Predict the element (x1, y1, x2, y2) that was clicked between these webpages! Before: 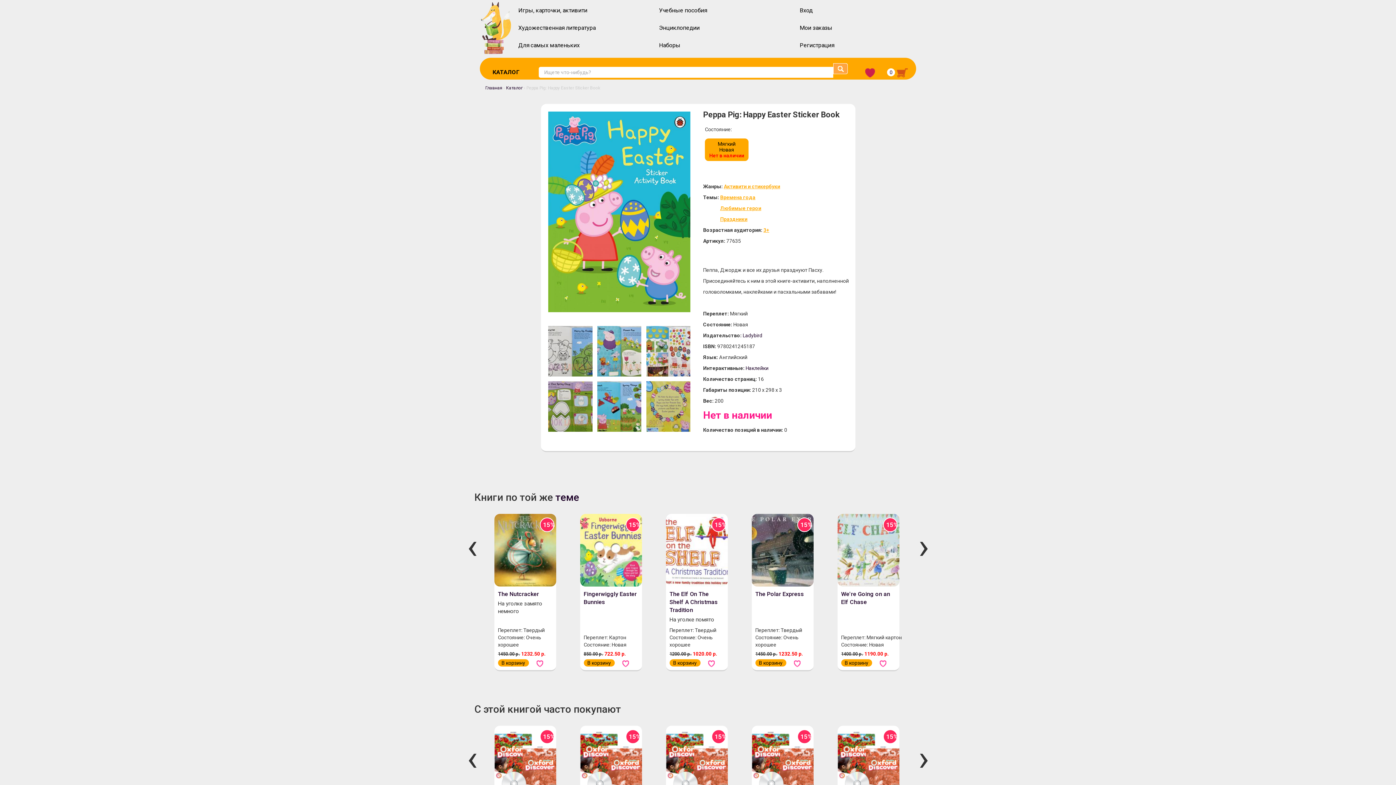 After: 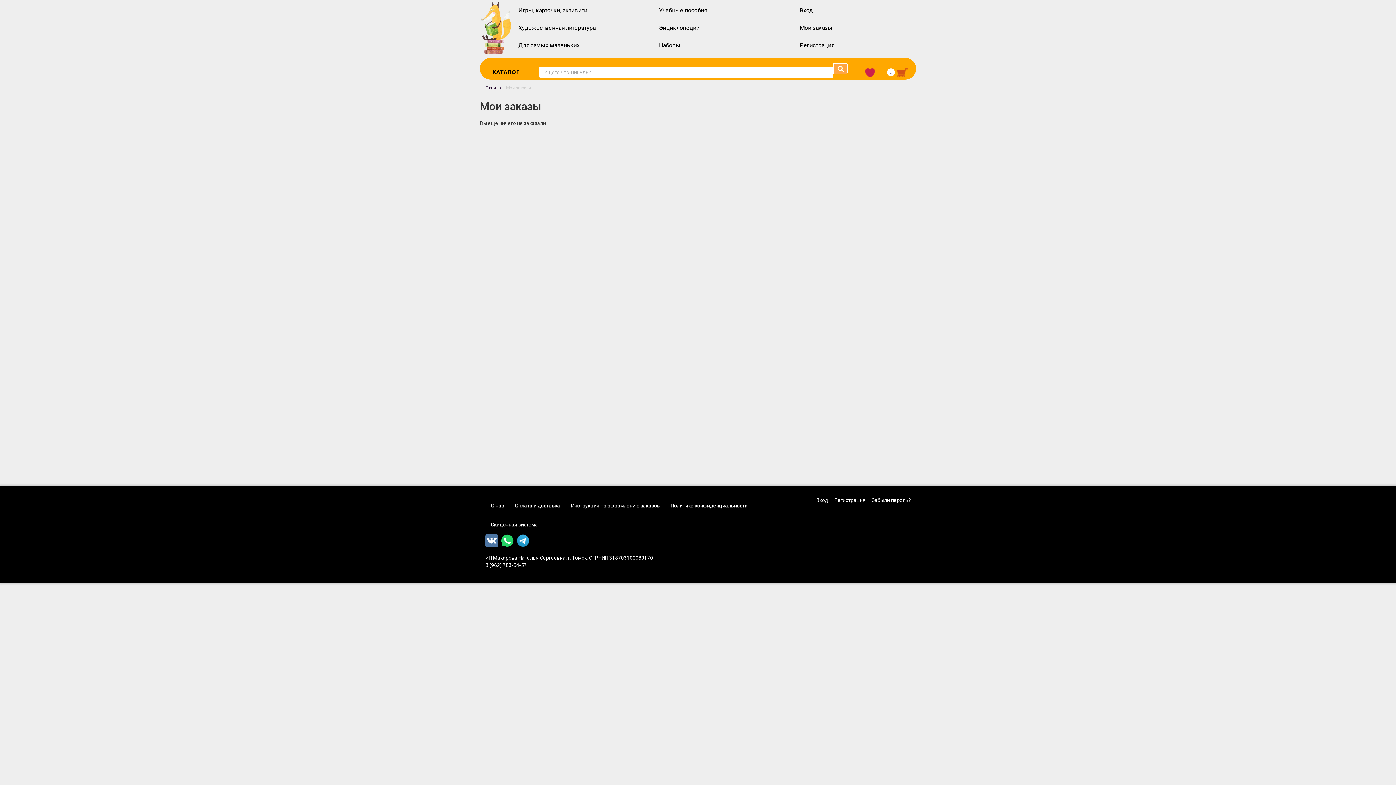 Action: bbox: (799, 24, 832, 32) label: Мои заказы